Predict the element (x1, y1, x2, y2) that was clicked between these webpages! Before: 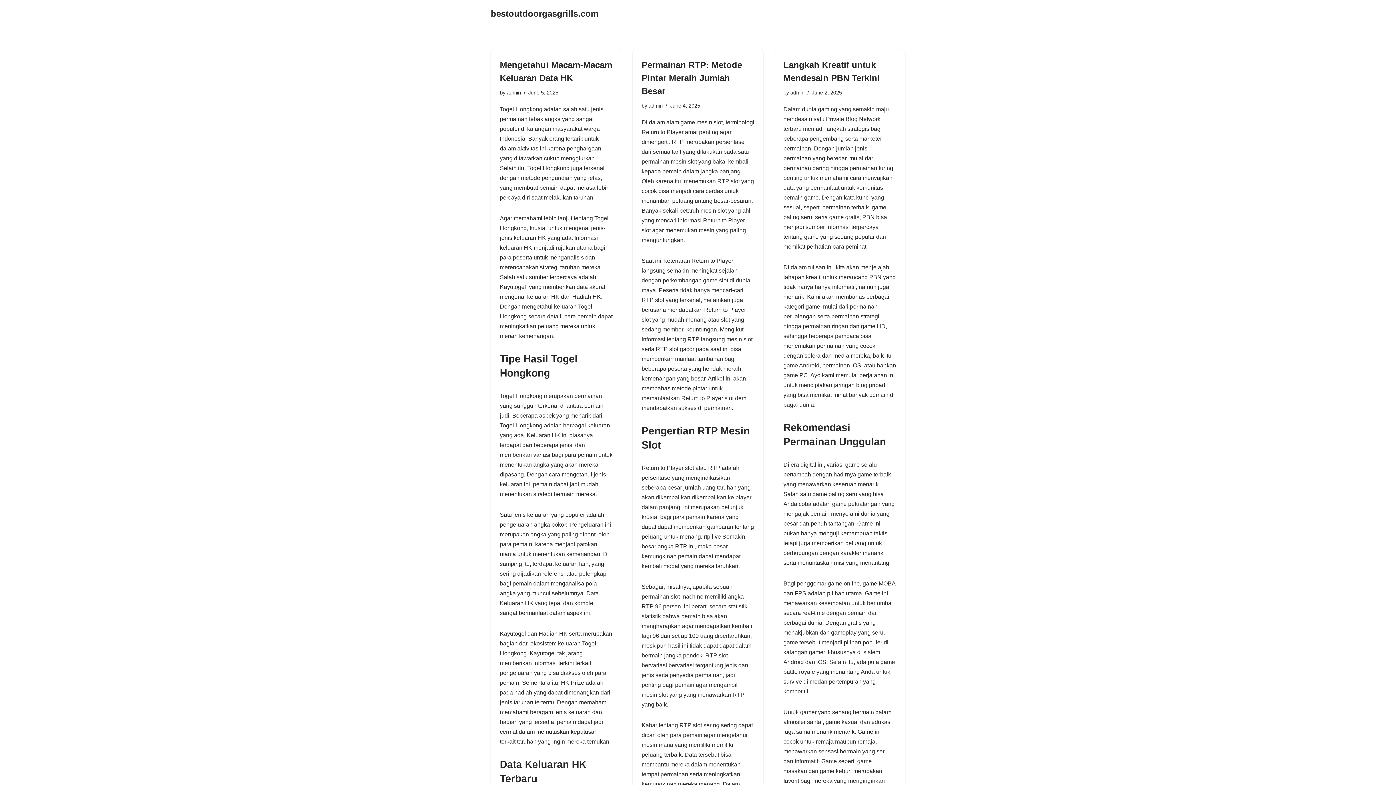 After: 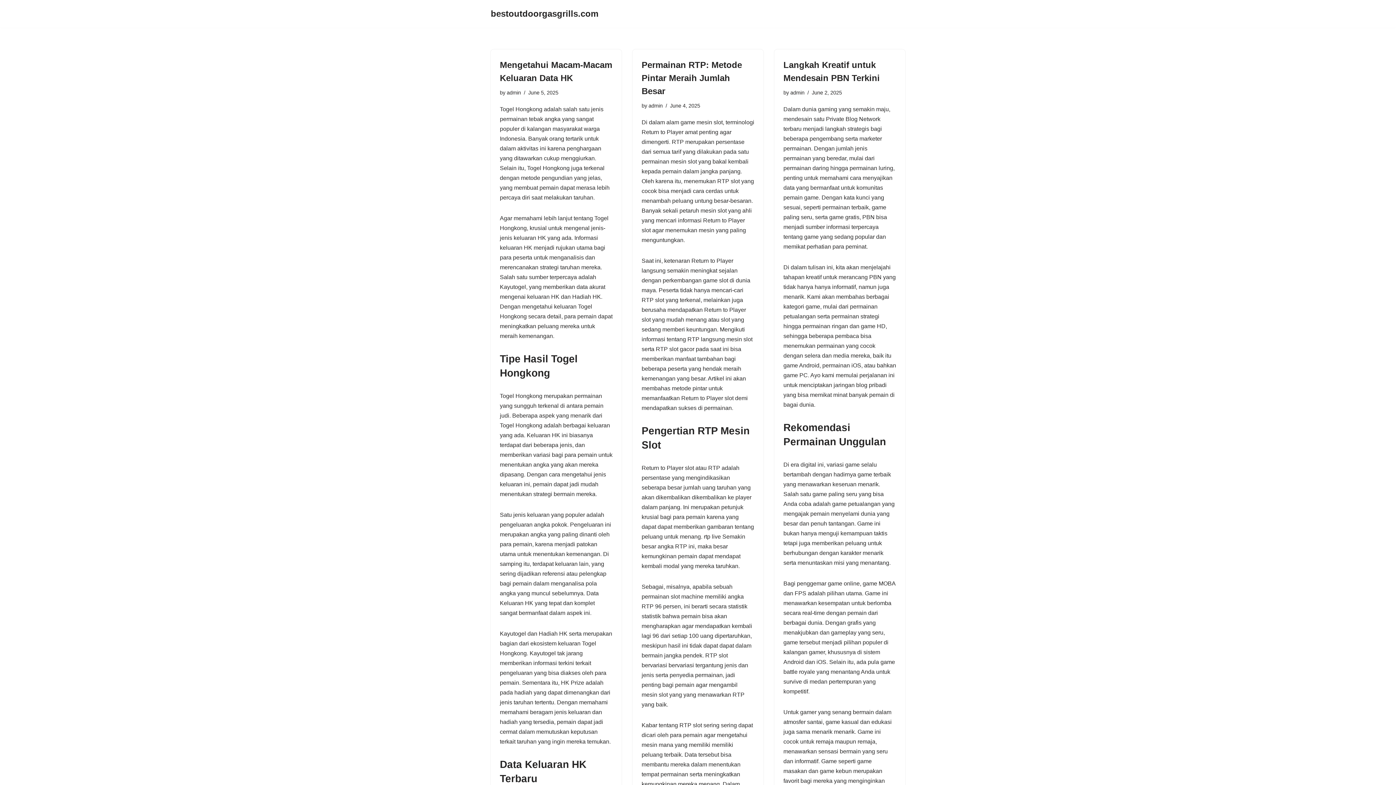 Action: bbox: (648, 102, 662, 108) label: admin